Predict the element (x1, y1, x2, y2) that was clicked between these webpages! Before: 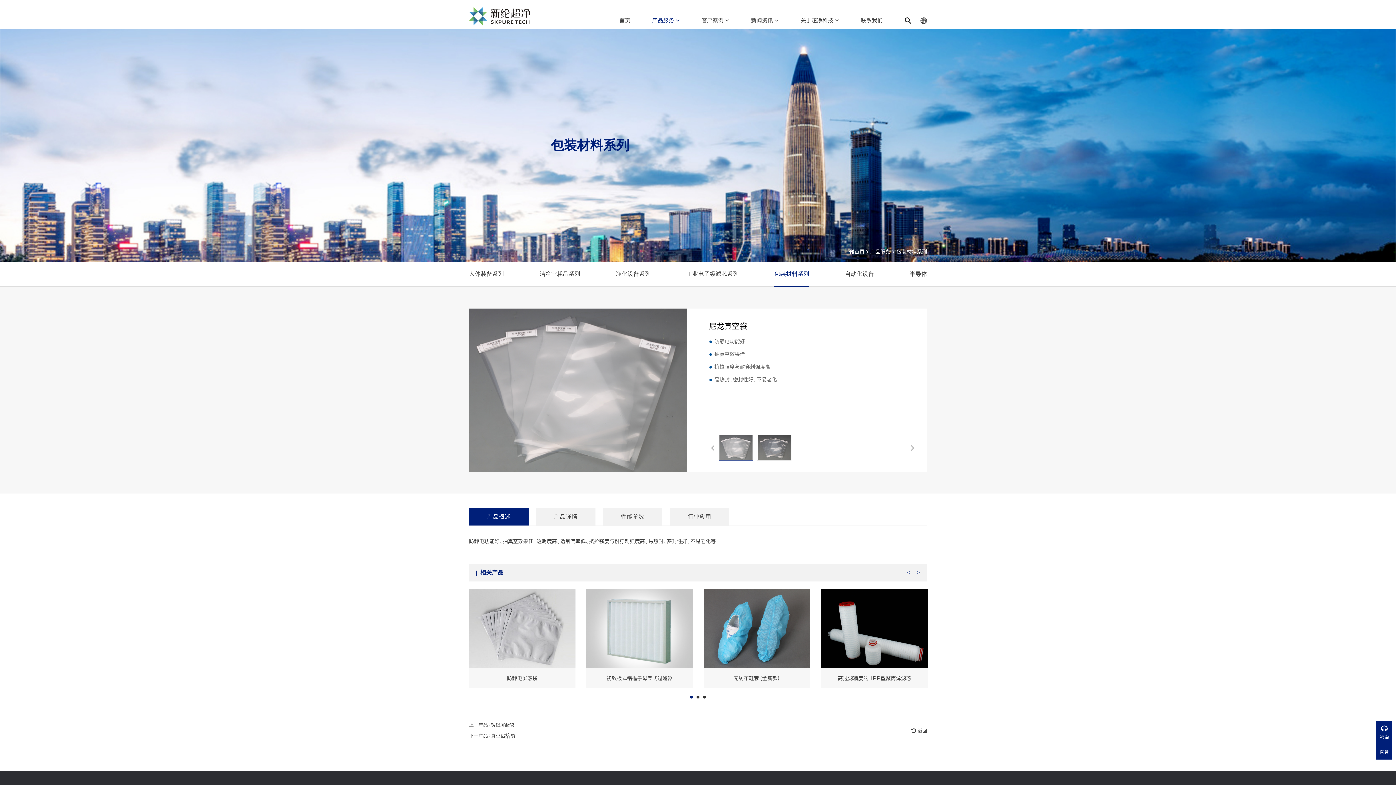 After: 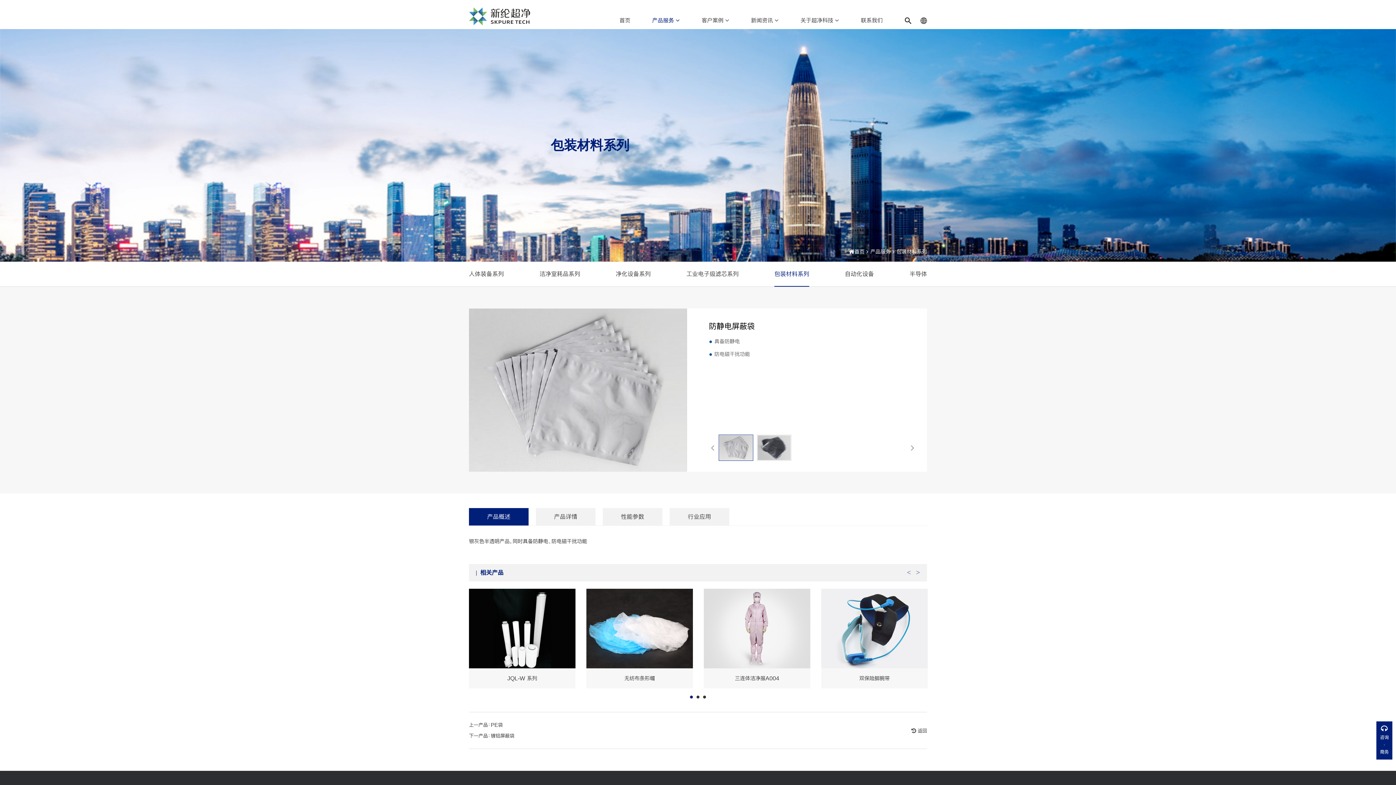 Action: bbox: (469, 588, 575, 688) label: 防静电屏蔽袋
防静电屏蔽袋
银灰色半透明产品，同时具备防静电、防电磁干扰功能，可最大程度的保护静电敏感元器件免受潜在···